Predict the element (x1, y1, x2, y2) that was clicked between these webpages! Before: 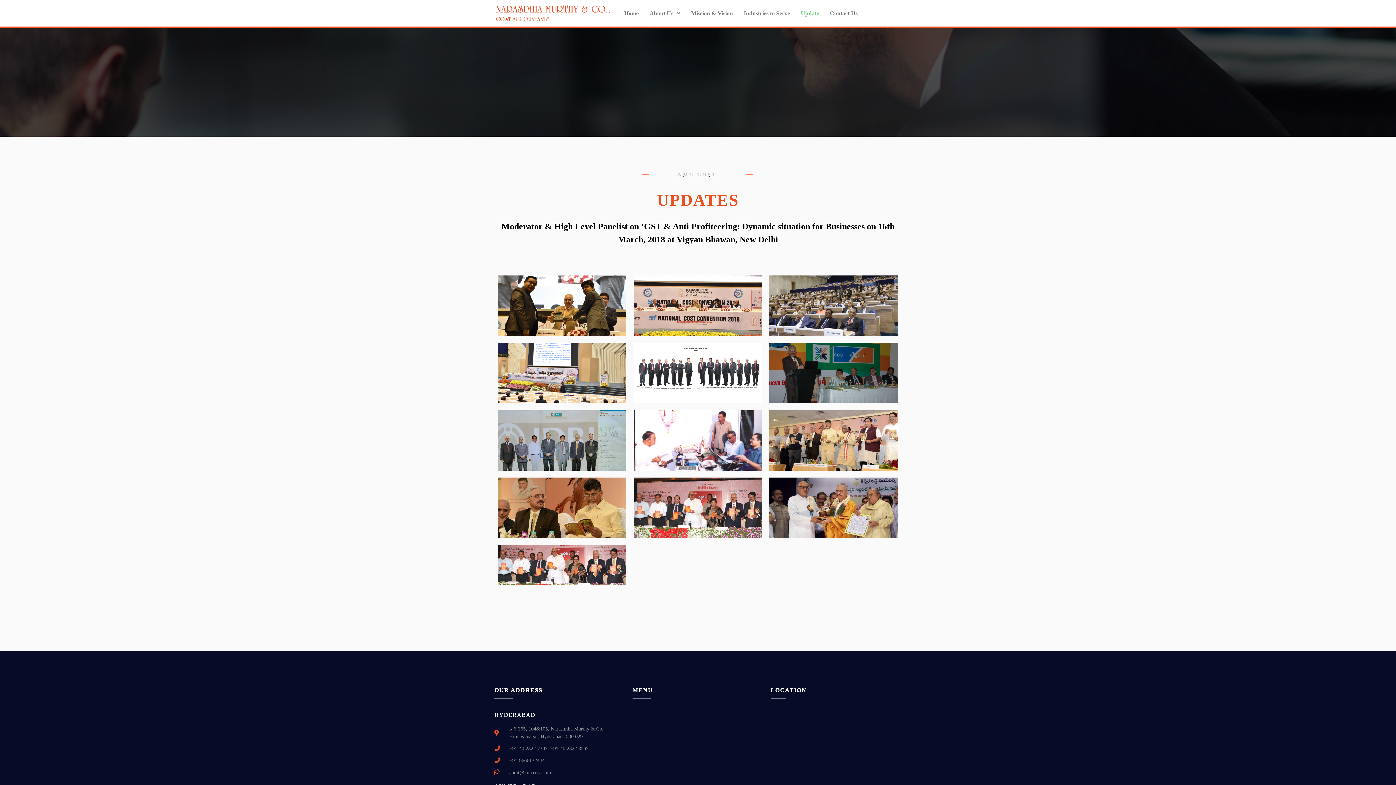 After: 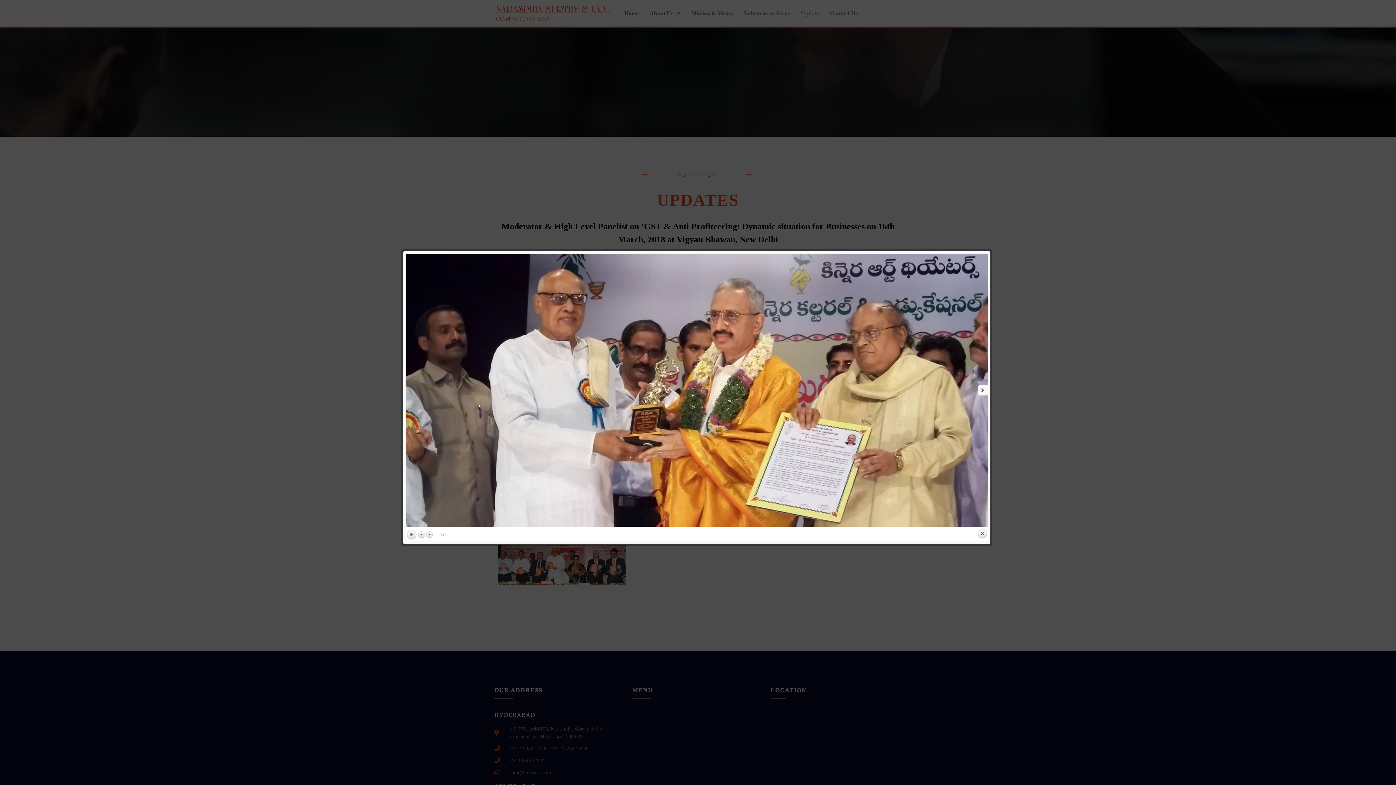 Action: bbox: (823, 495, 843, 500)